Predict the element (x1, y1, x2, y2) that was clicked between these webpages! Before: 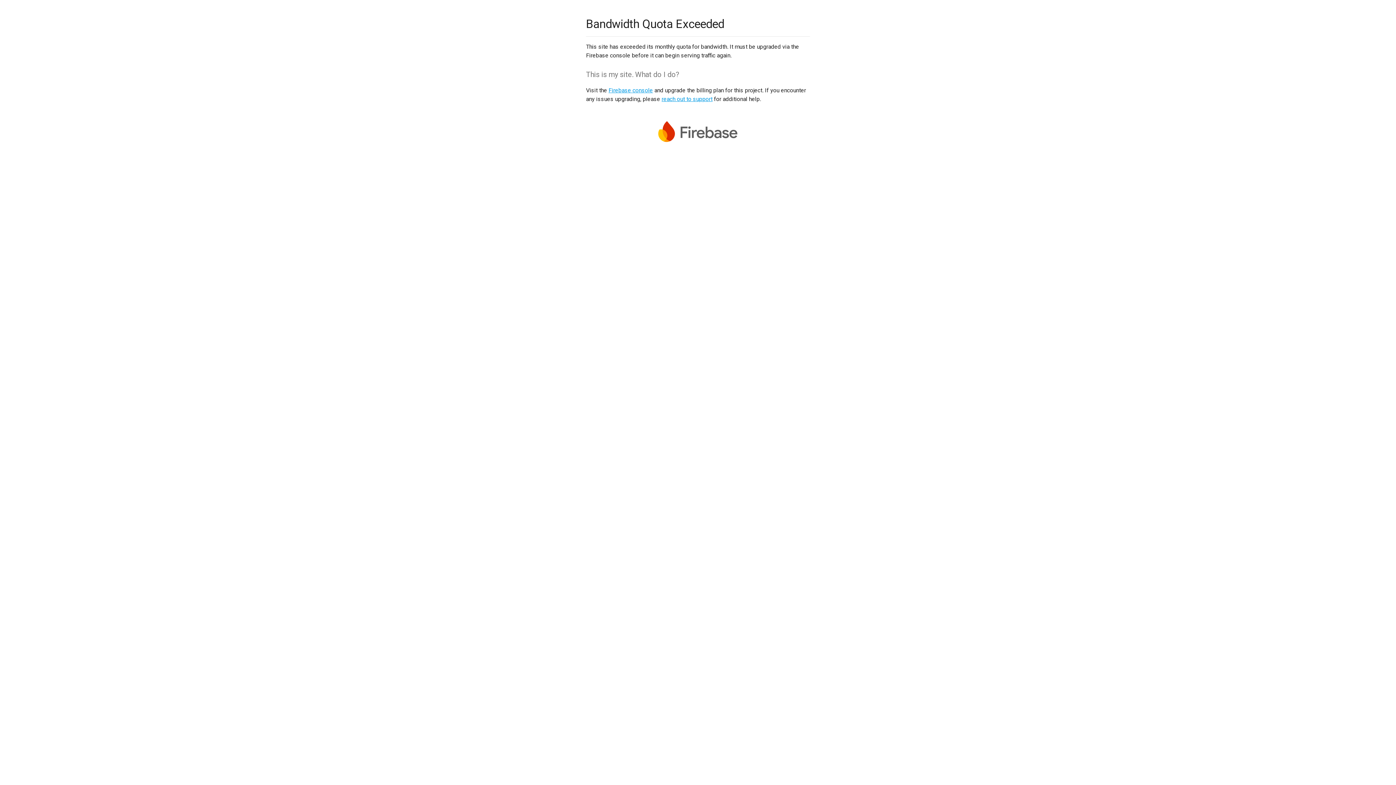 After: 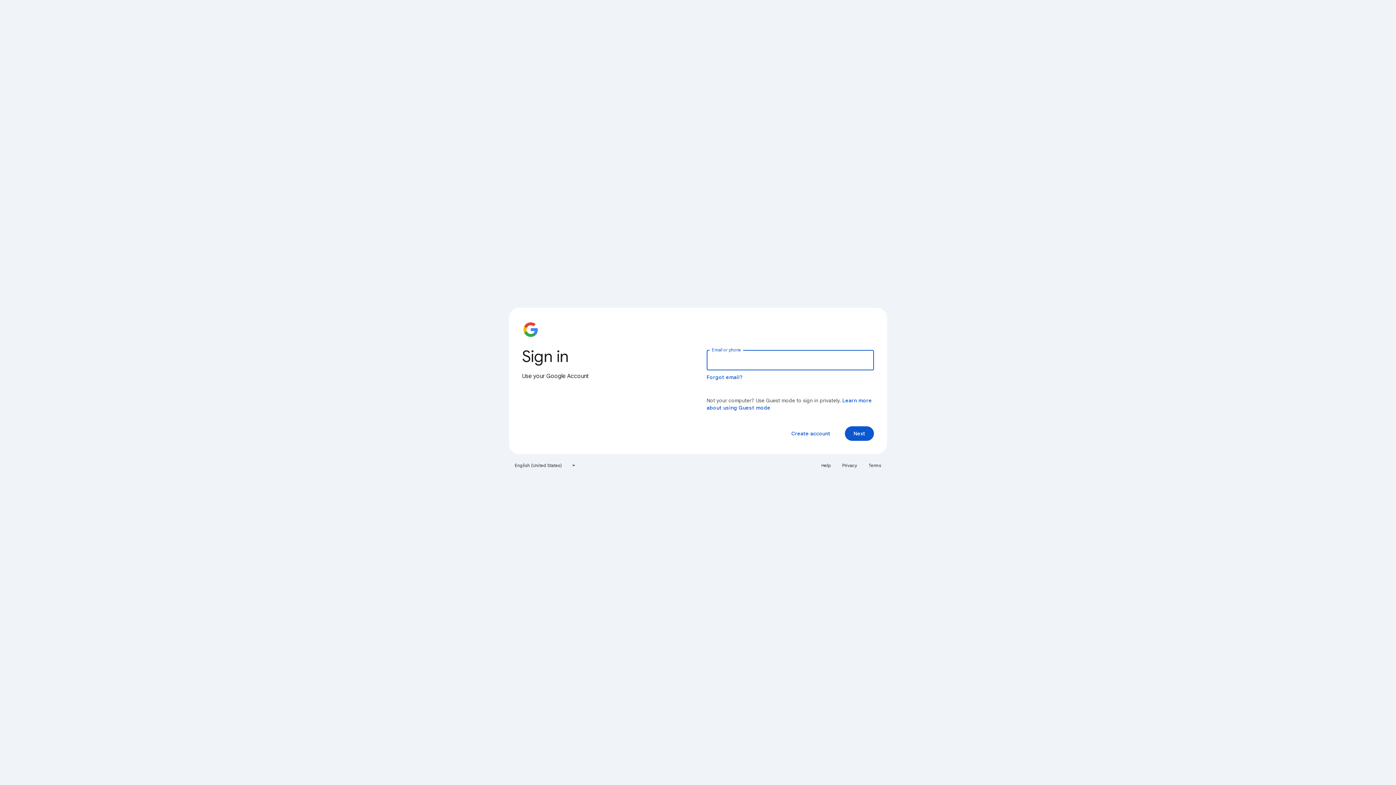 Action: label: Firebase console bbox: (608, 86, 653, 93)